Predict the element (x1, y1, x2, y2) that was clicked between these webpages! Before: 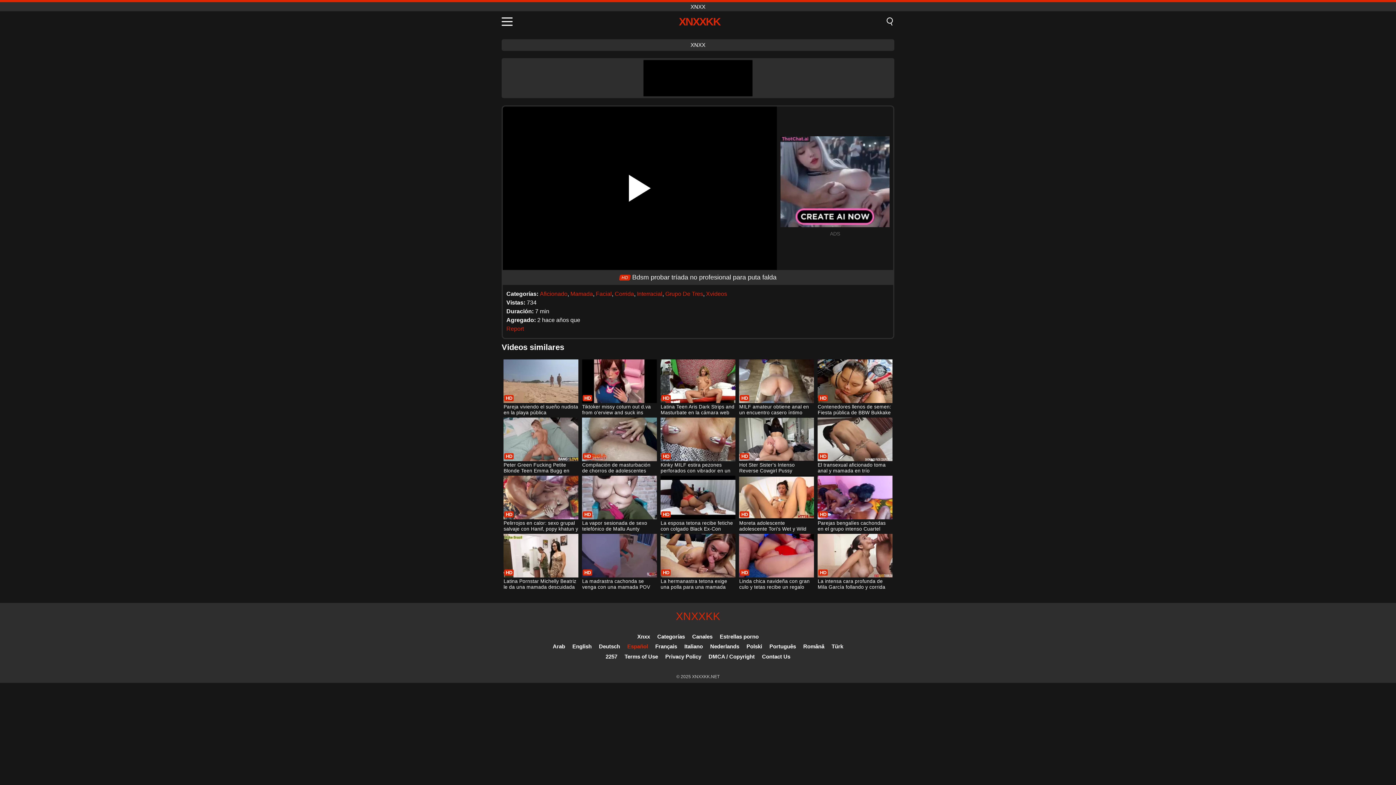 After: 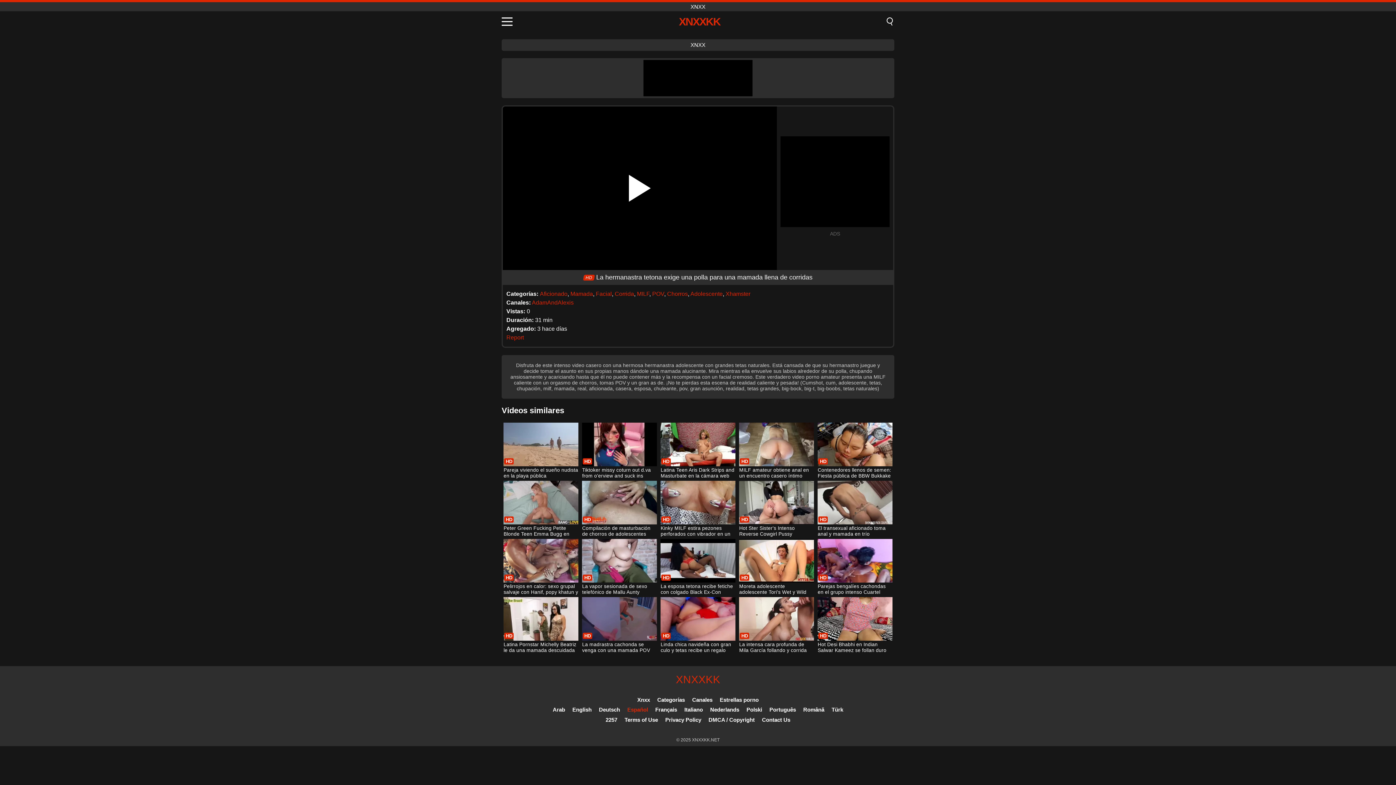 Action: label: La hermanastra tetona exige una polla para una mamada llena de corridas bbox: (660, 534, 735, 591)